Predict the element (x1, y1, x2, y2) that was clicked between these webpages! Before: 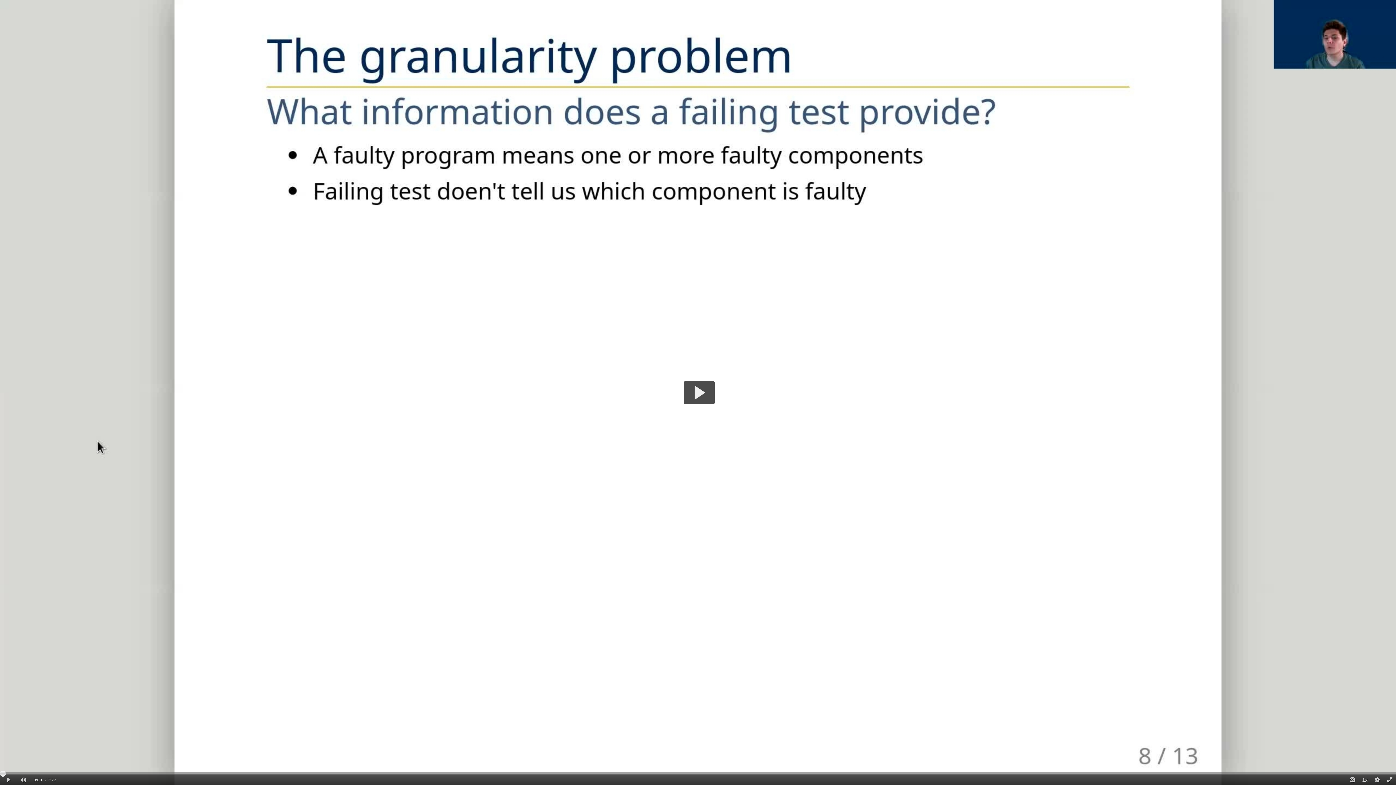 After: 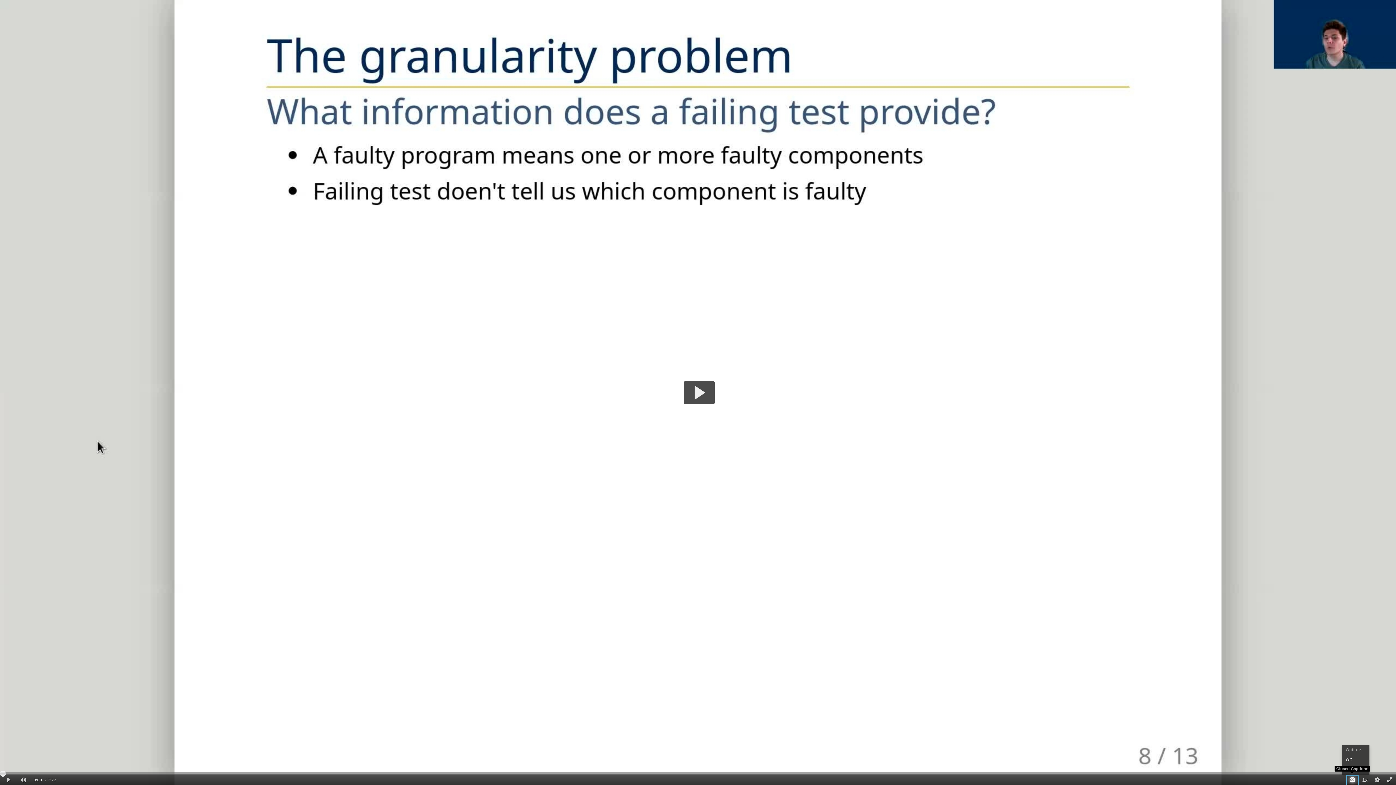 Action: label: Closed Captions bbox: (1346, 775, 1358, 785)